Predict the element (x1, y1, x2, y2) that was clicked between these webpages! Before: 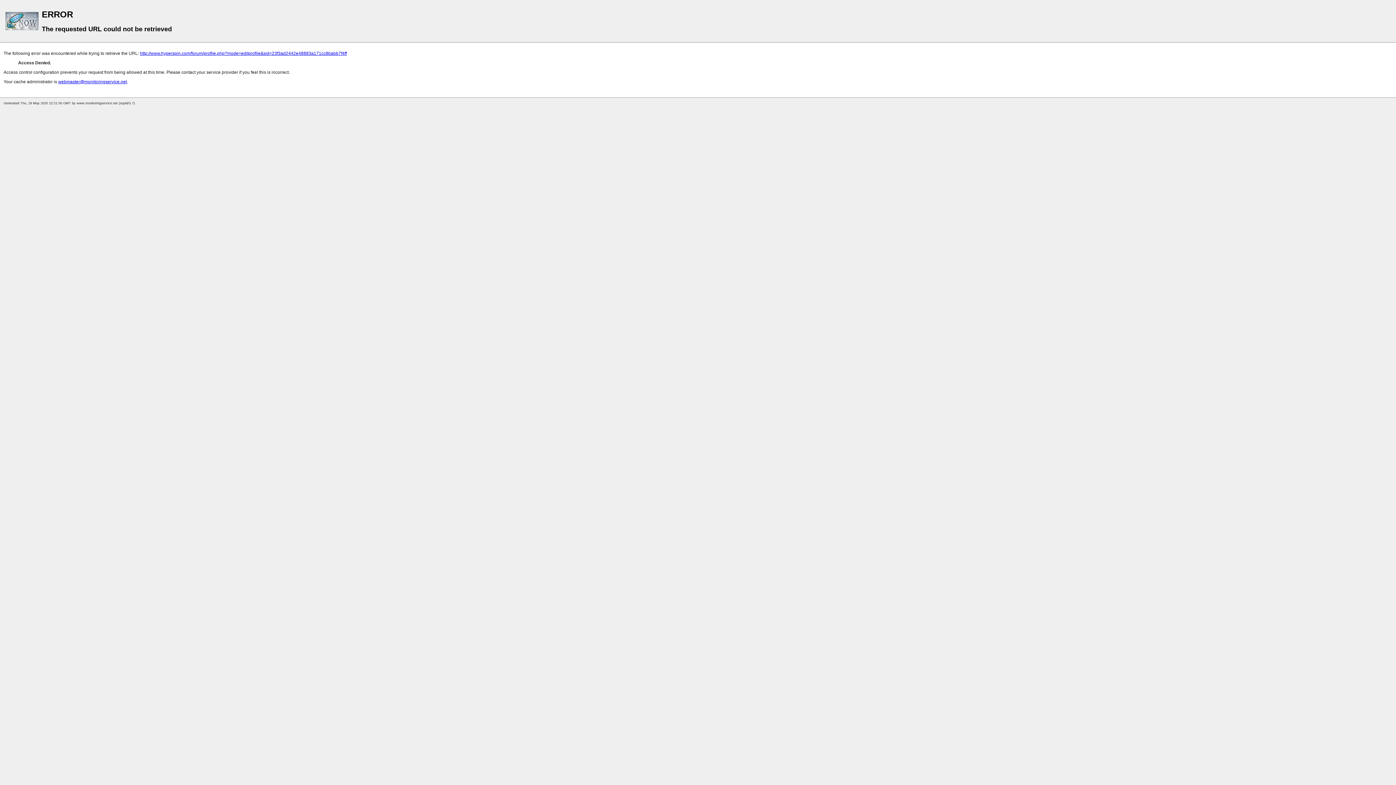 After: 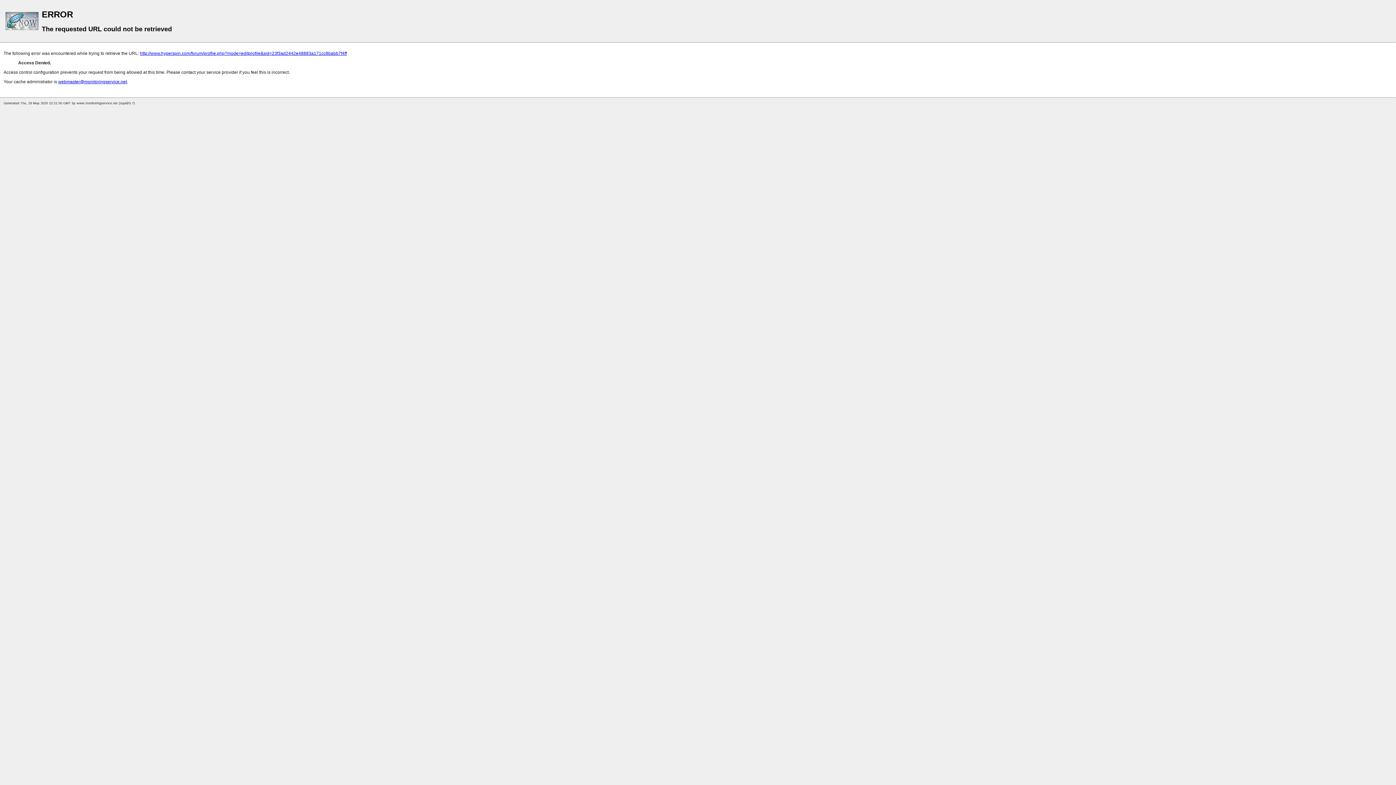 Action: label: webmaster@monitoringservice.net bbox: (58, 79, 126, 84)